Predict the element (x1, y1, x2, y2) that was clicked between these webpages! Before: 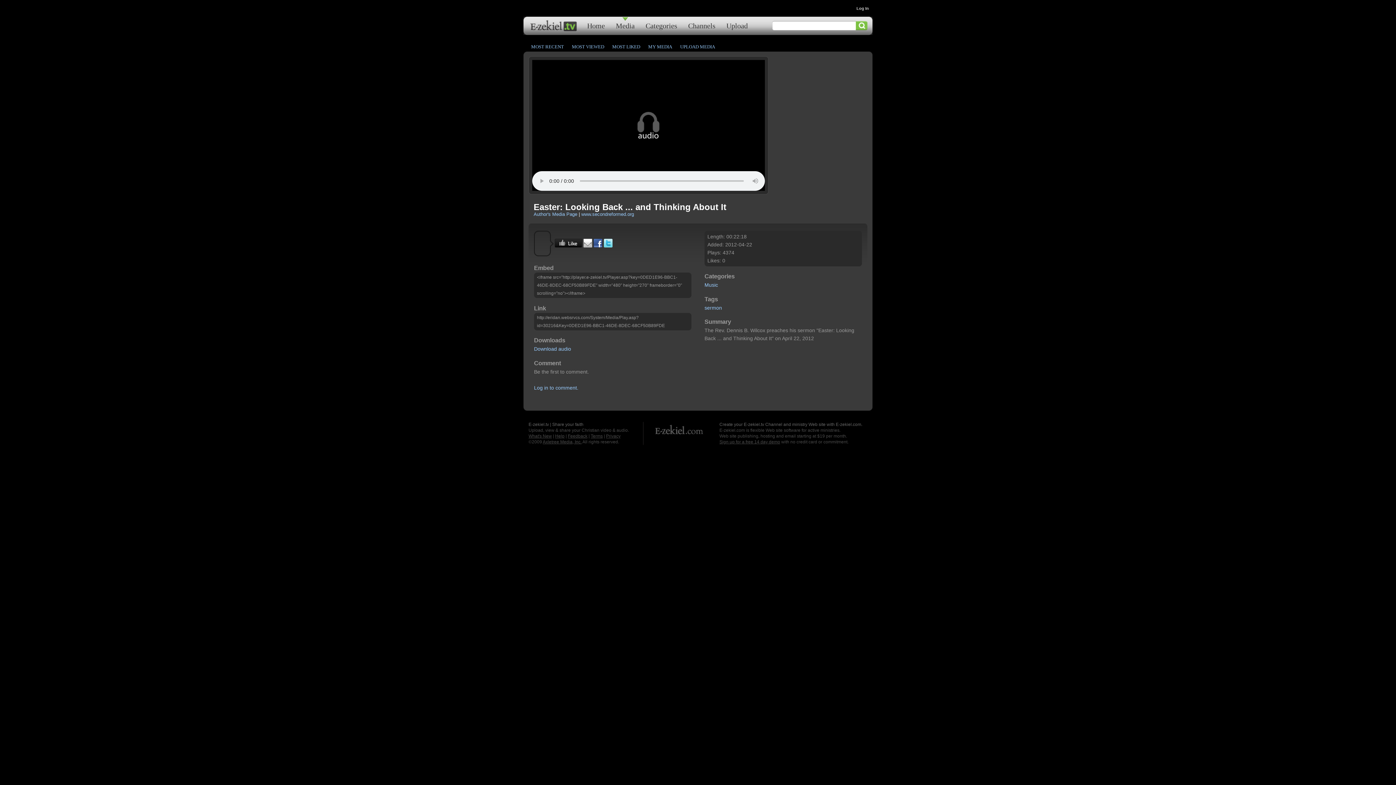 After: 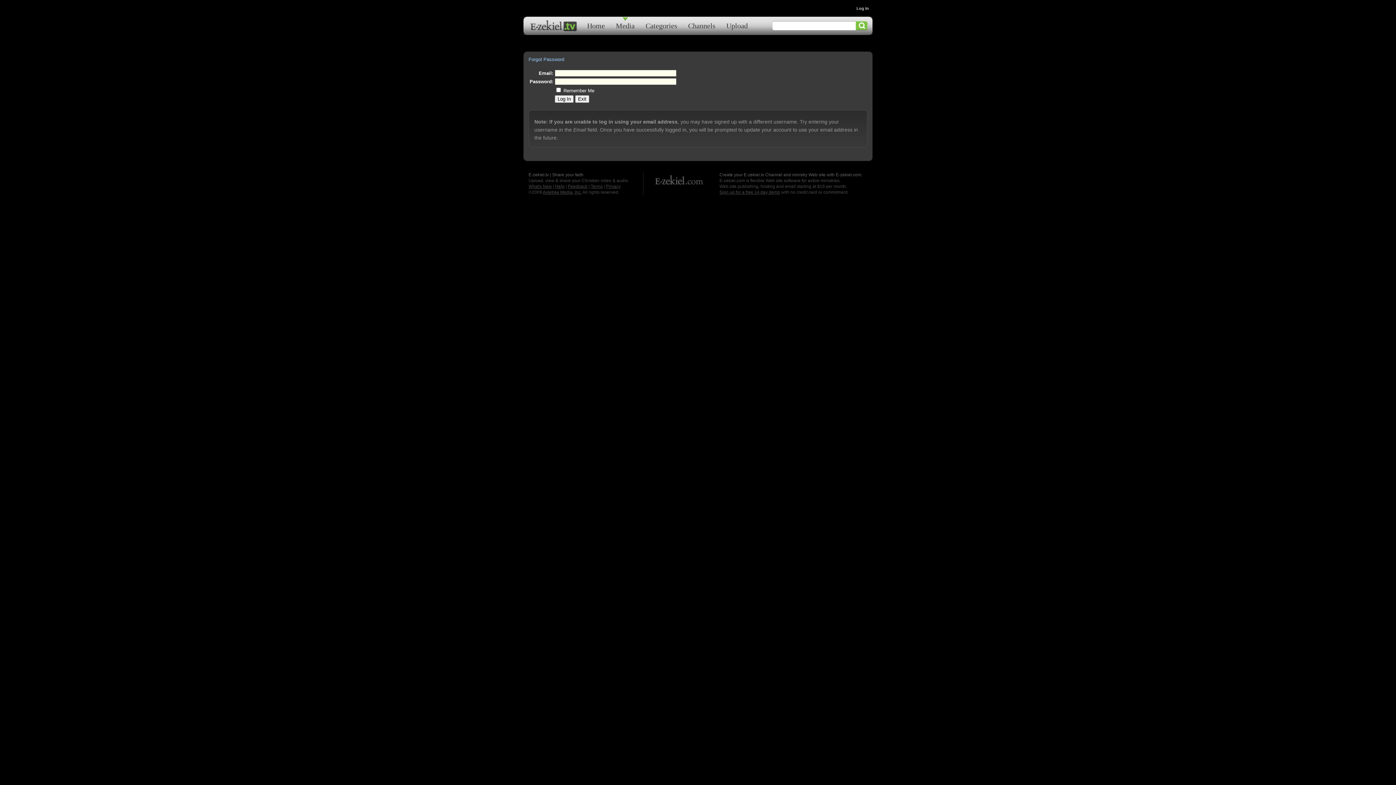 Action: bbox: (856, 6, 869, 10) label: Log In